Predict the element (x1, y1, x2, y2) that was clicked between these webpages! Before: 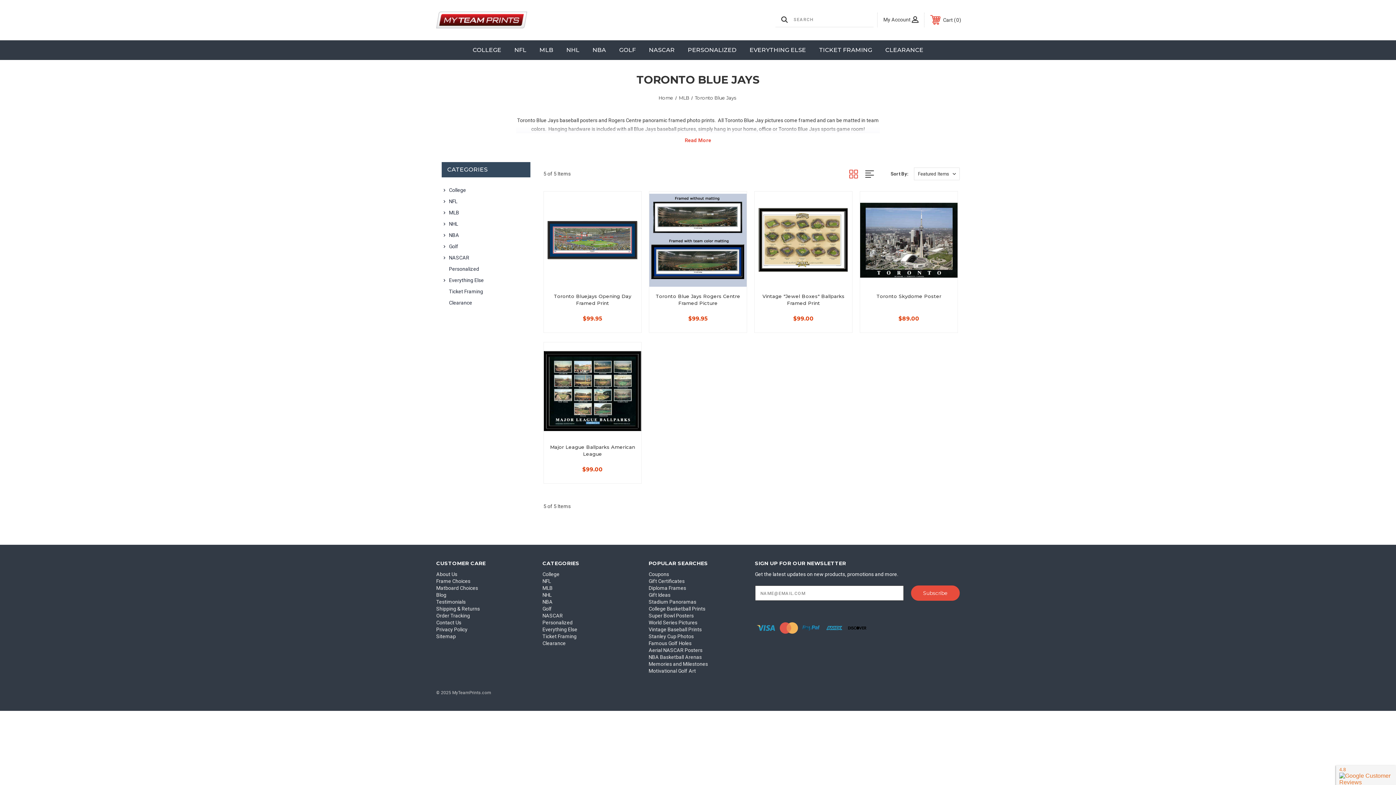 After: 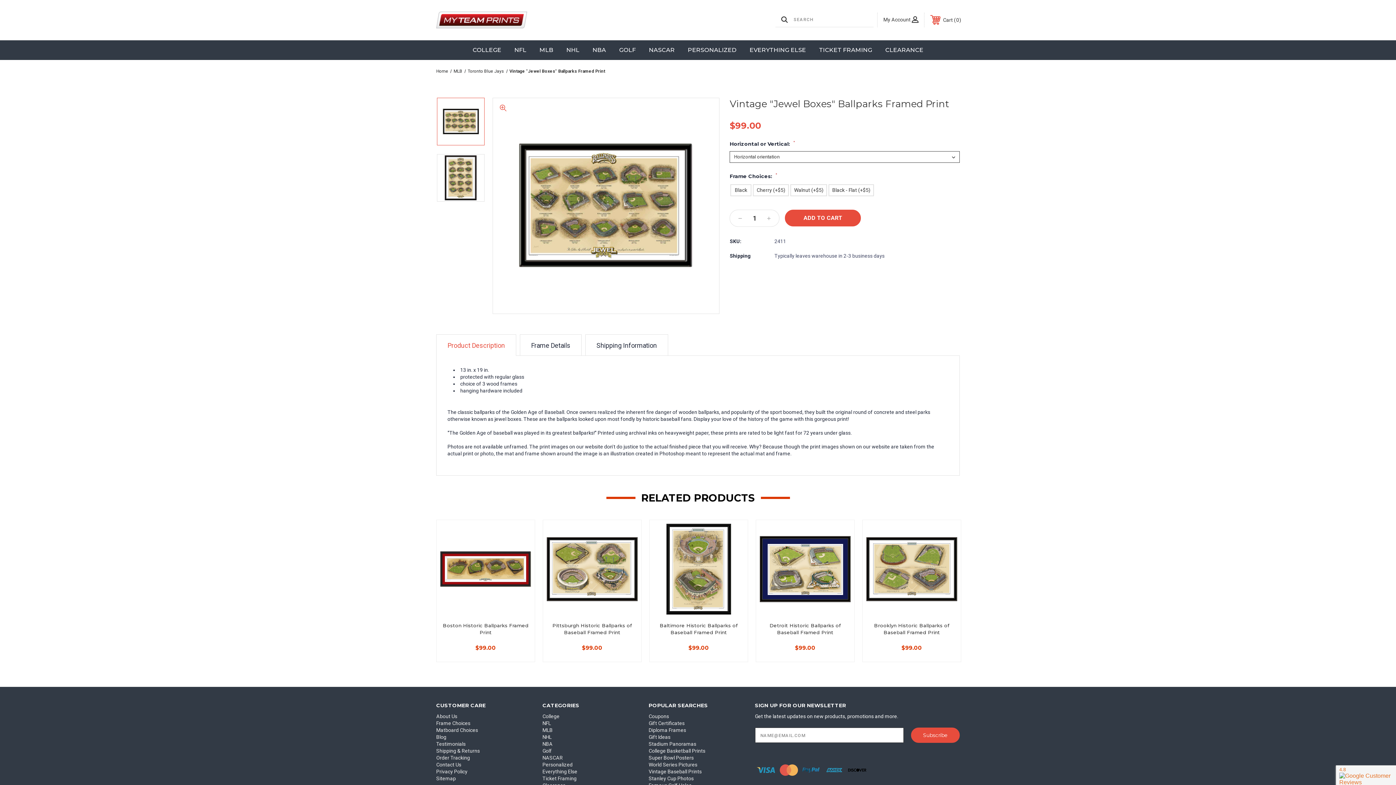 Action: bbox: (758, 195, 848, 285)